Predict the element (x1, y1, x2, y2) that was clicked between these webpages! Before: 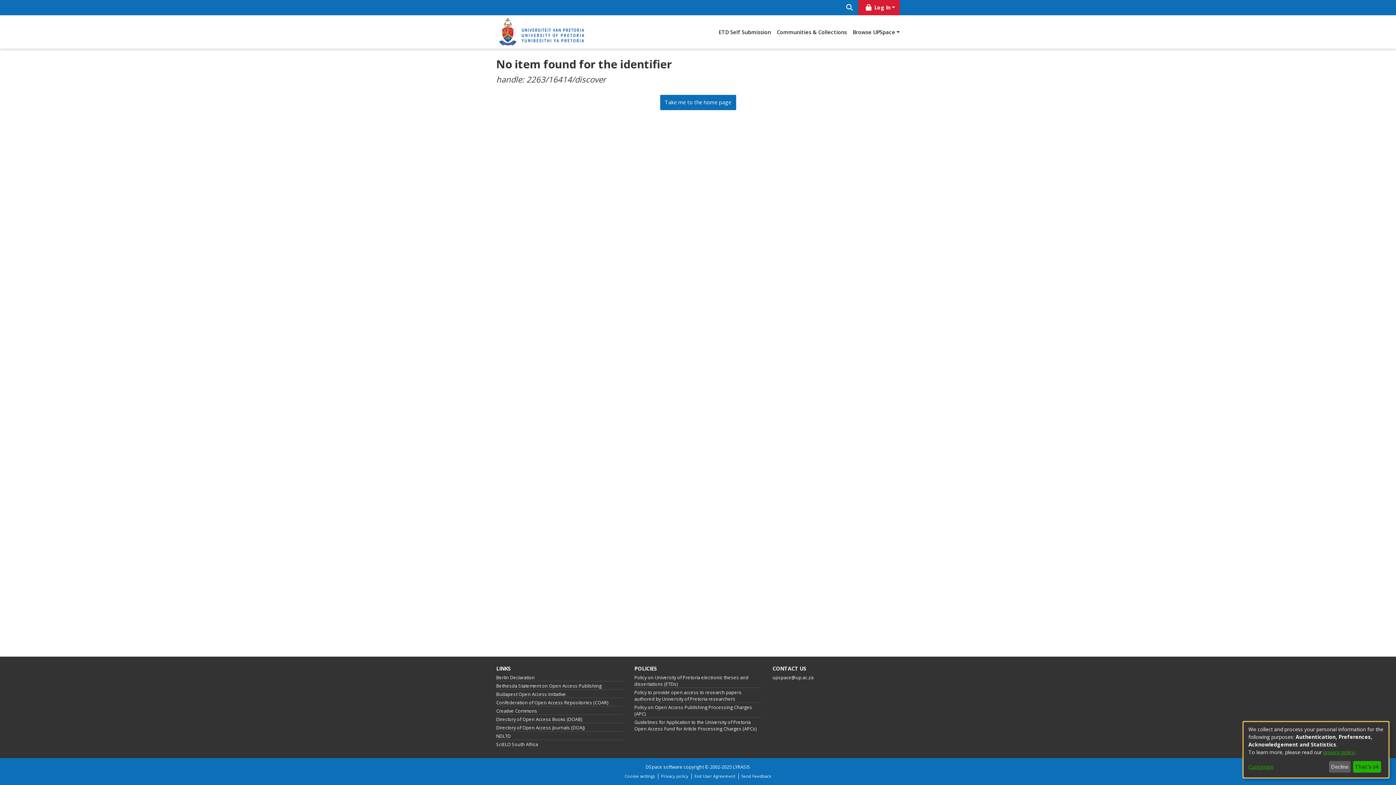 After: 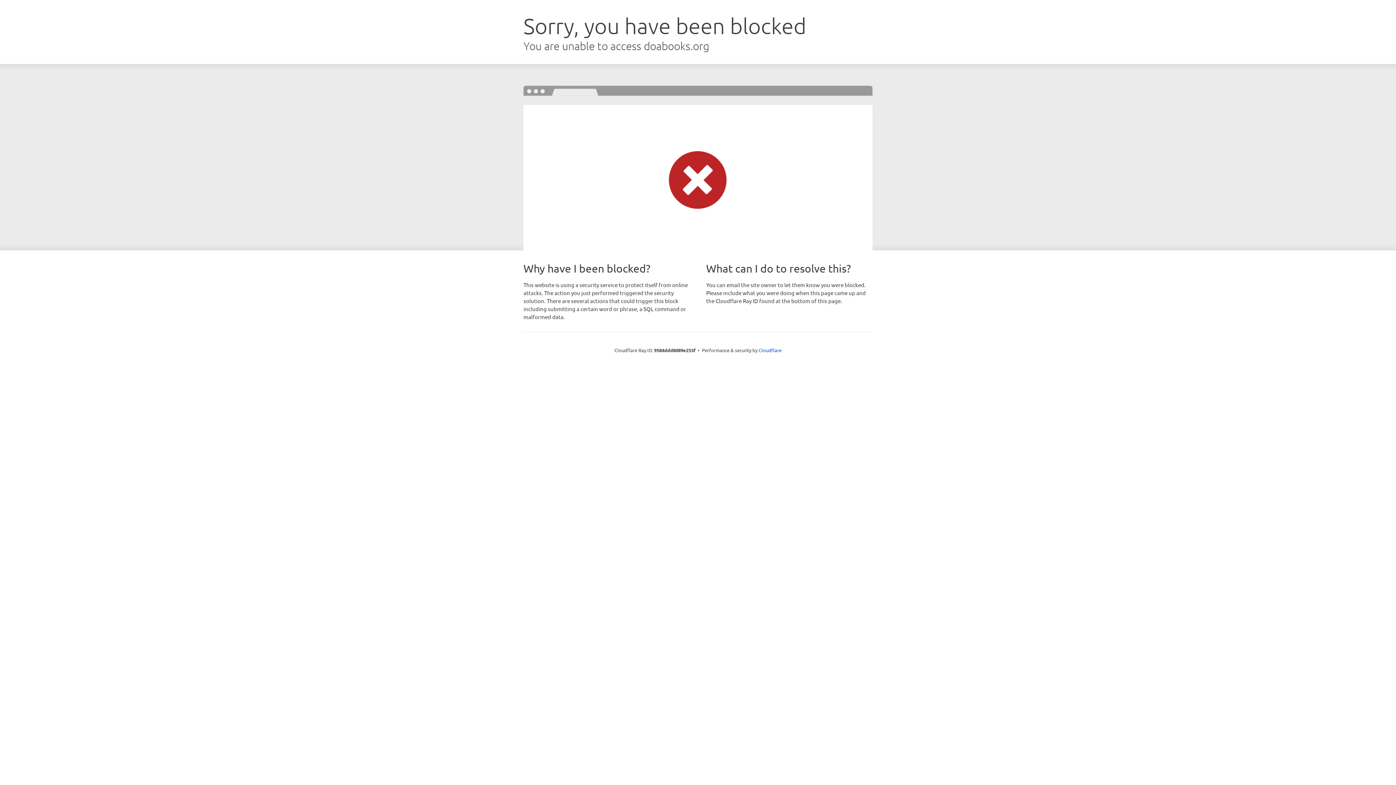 Action: label: Directory of Open Access Books (DOAB) bbox: (496, 716, 582, 722)